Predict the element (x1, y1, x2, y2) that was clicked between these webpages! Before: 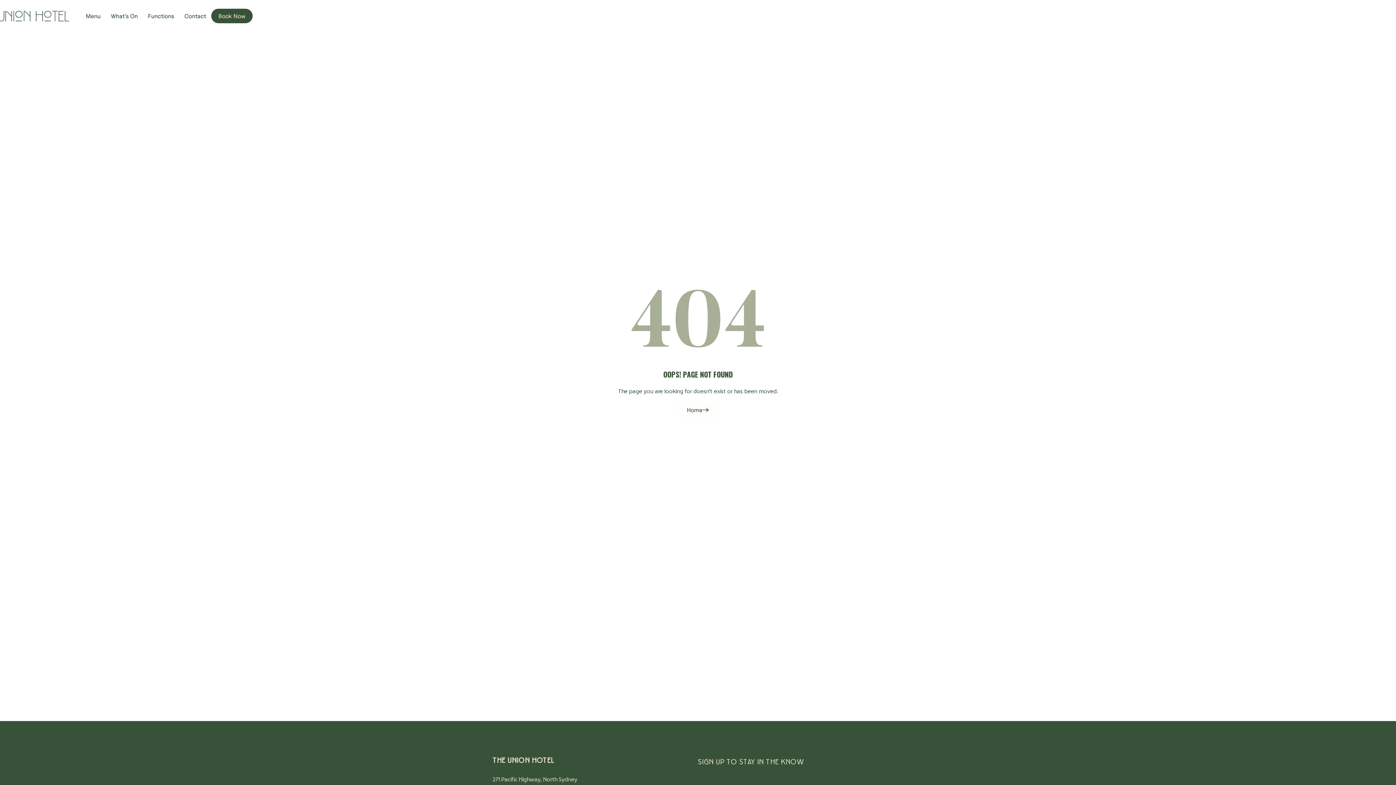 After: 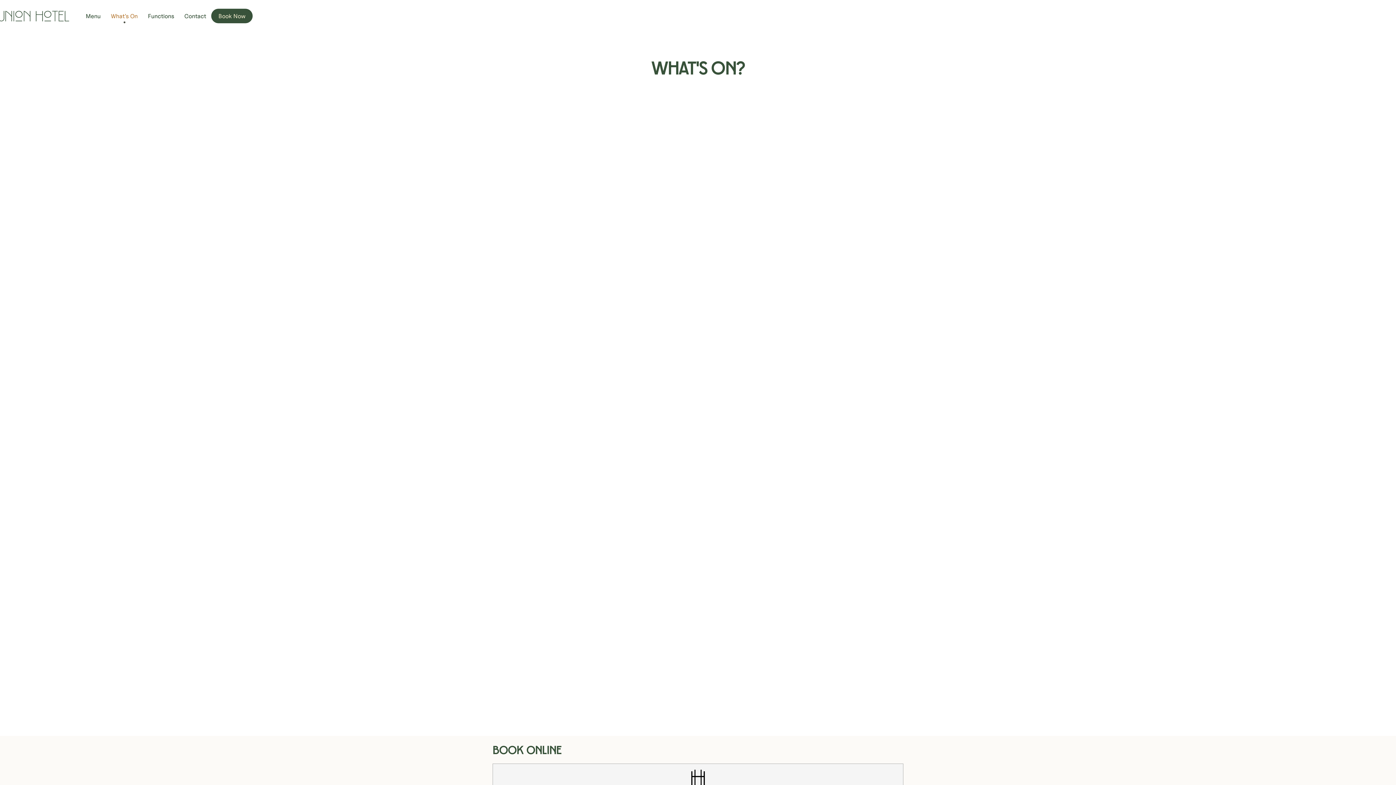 Action: label: What's On bbox: (107, 8, 141, 23)